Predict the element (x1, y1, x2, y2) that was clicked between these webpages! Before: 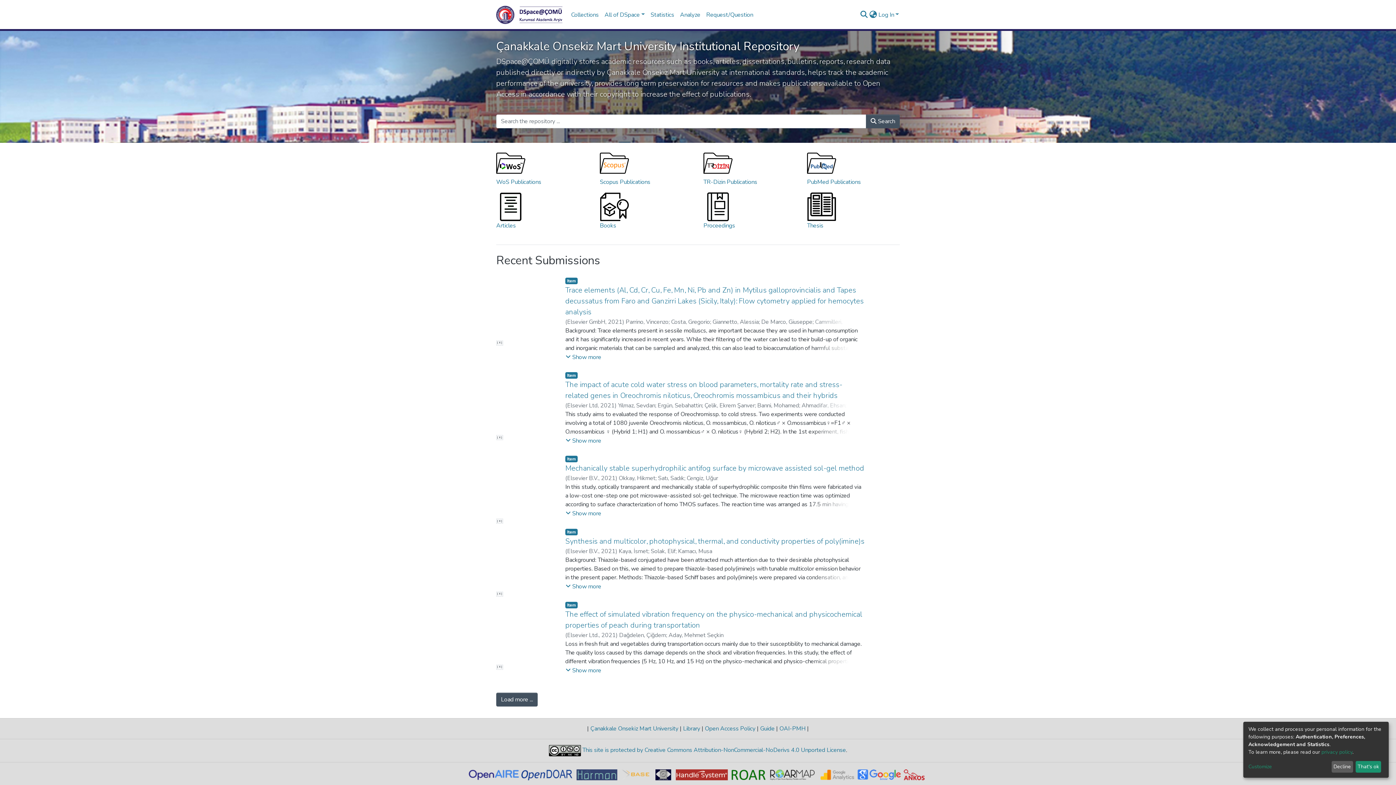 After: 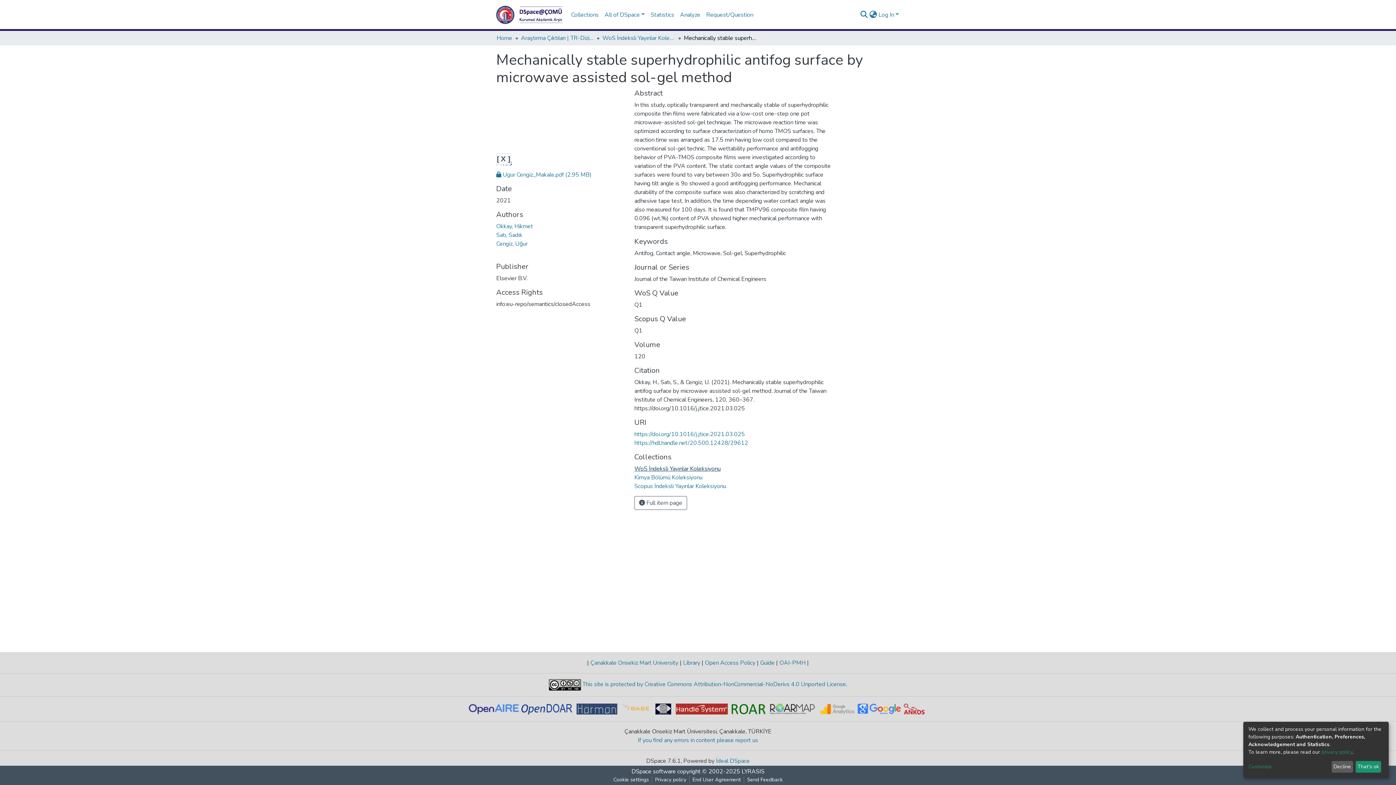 Action: label: Mechanically stable superhydrophilic antifog surface by microwave assisted sol-gel method bbox: (565, 463, 864, 473)